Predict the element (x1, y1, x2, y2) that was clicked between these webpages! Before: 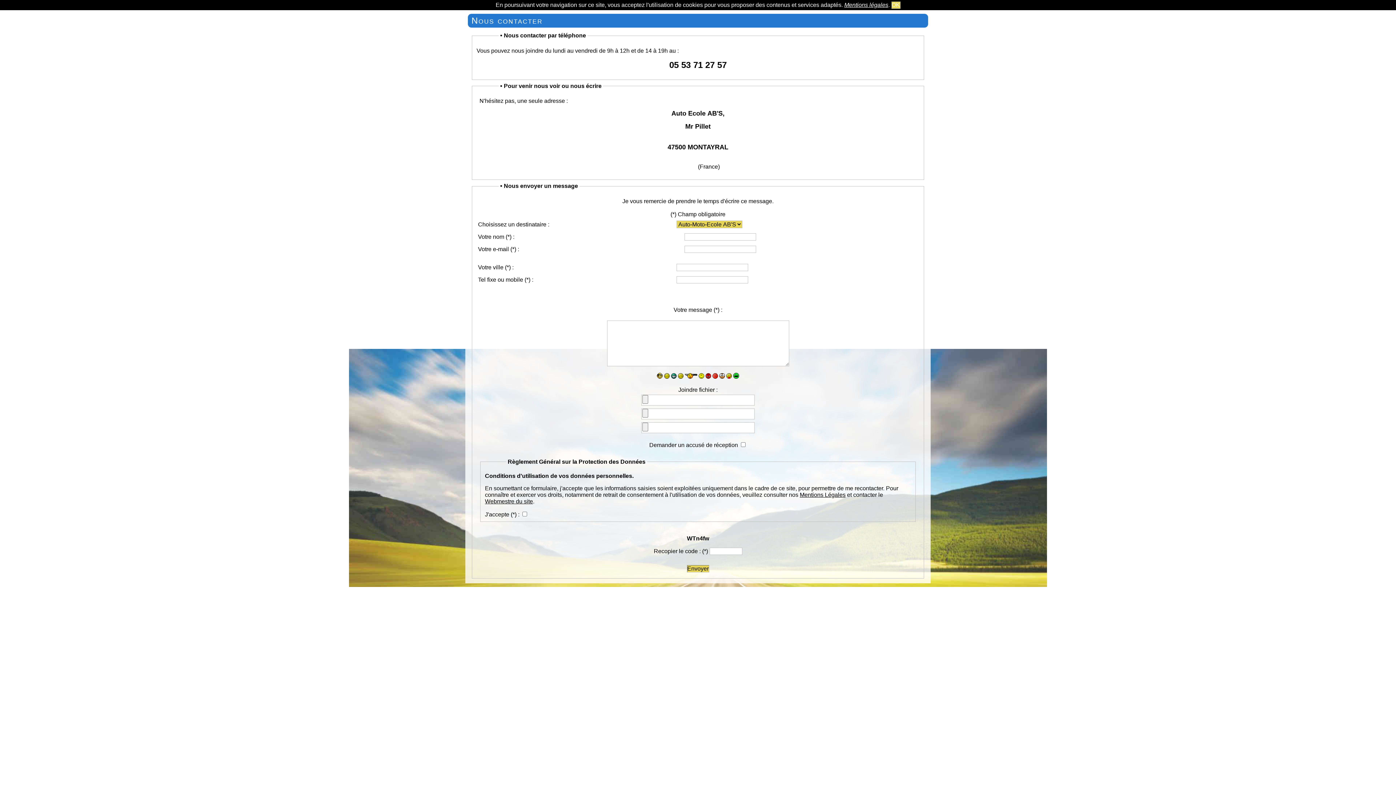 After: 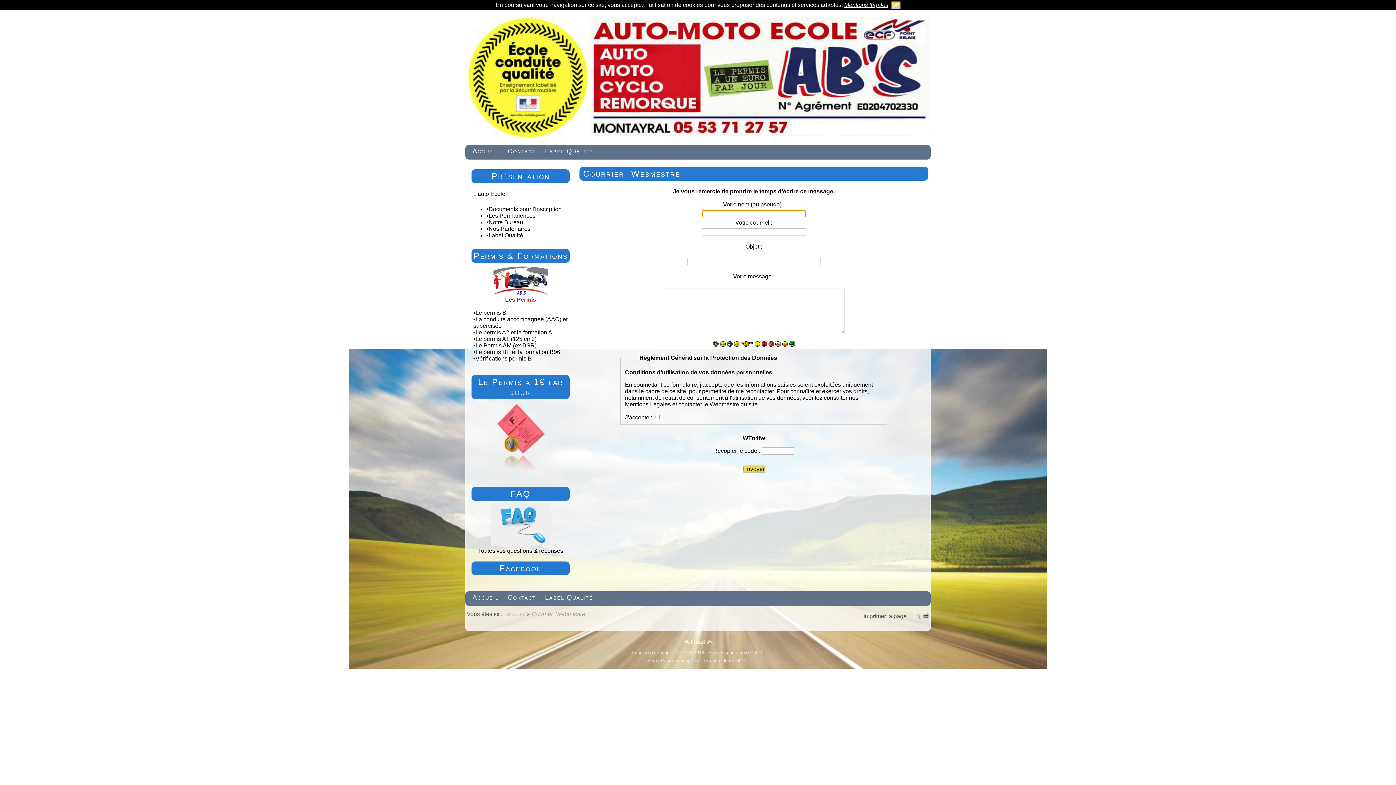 Action: label: Webmestre du site bbox: (485, 498, 533, 504)